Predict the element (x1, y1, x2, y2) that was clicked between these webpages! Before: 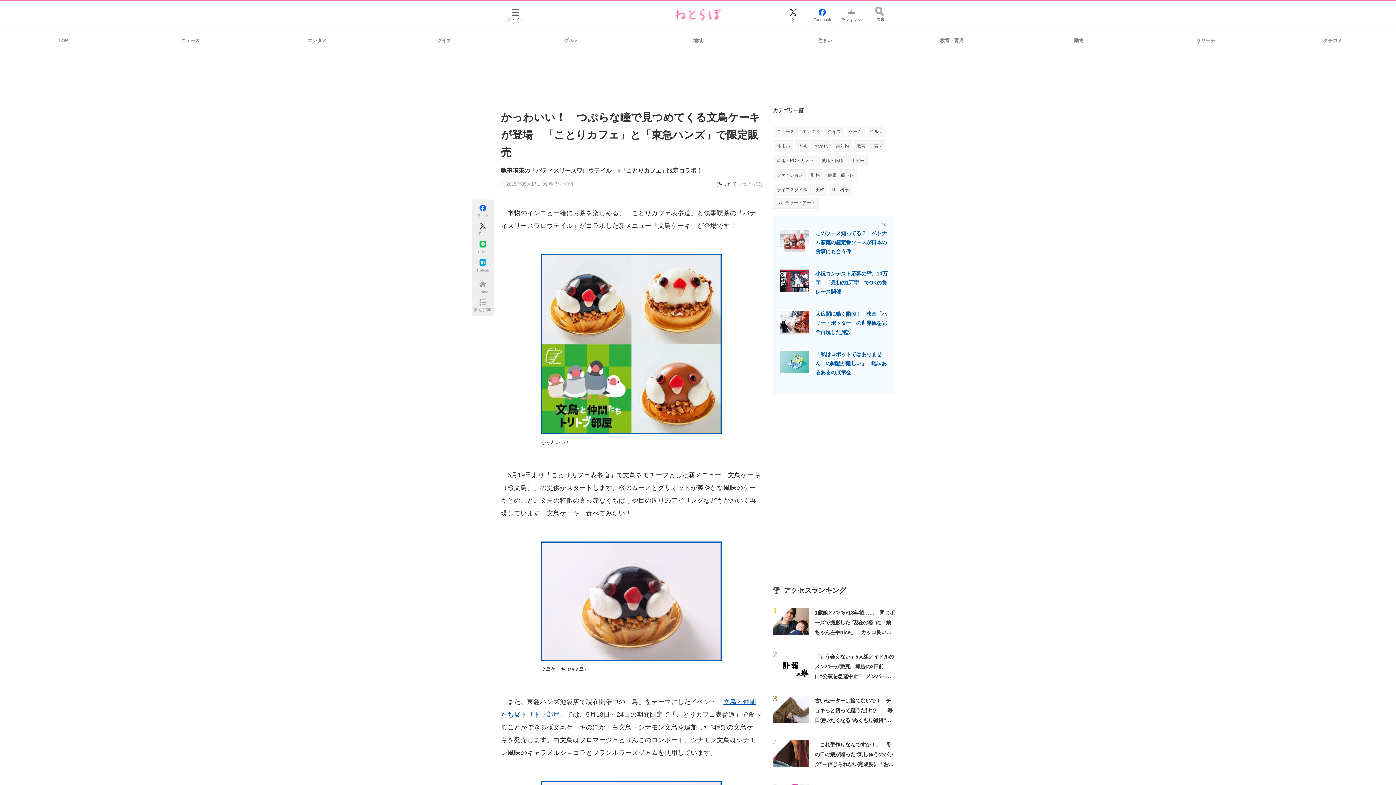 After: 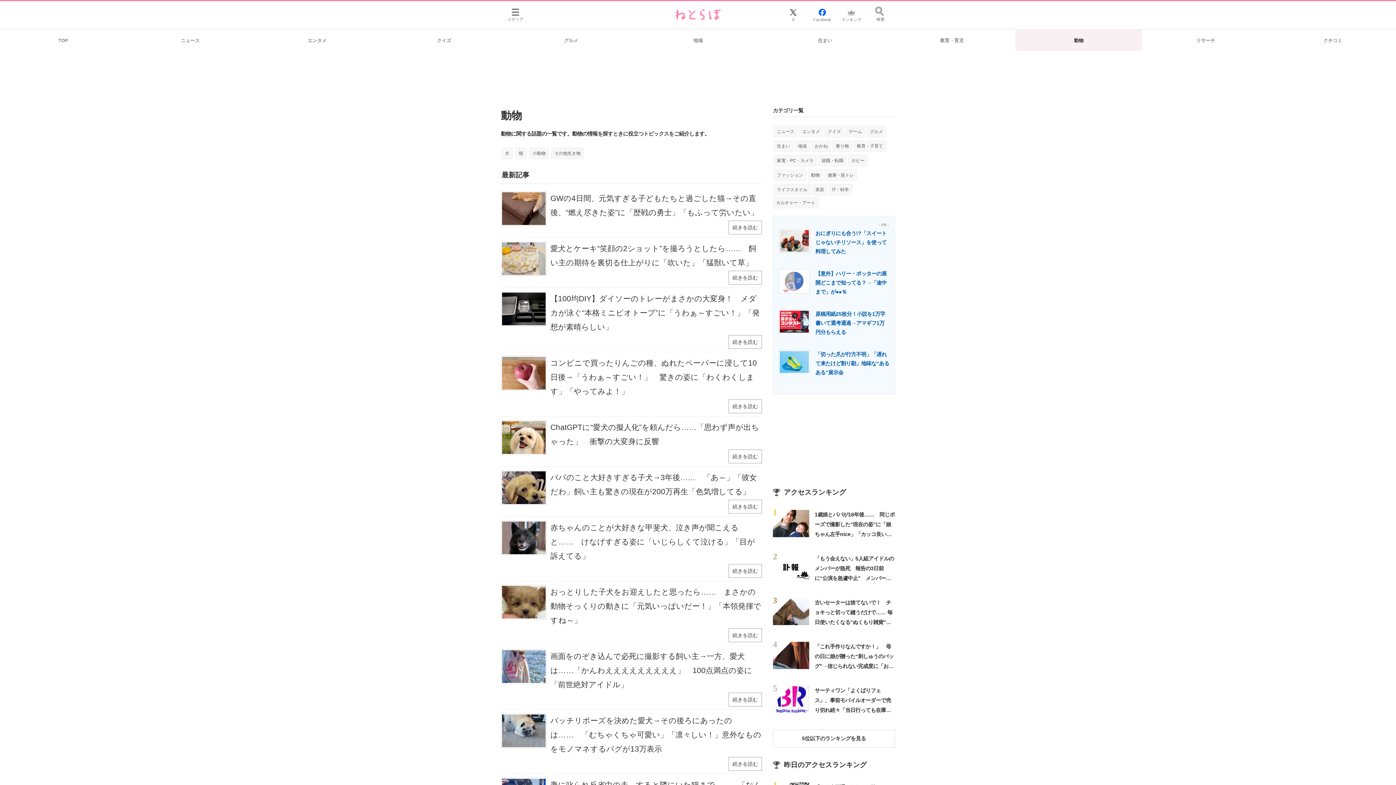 Action: label: 動物 bbox: (808, 169, 823, 181)